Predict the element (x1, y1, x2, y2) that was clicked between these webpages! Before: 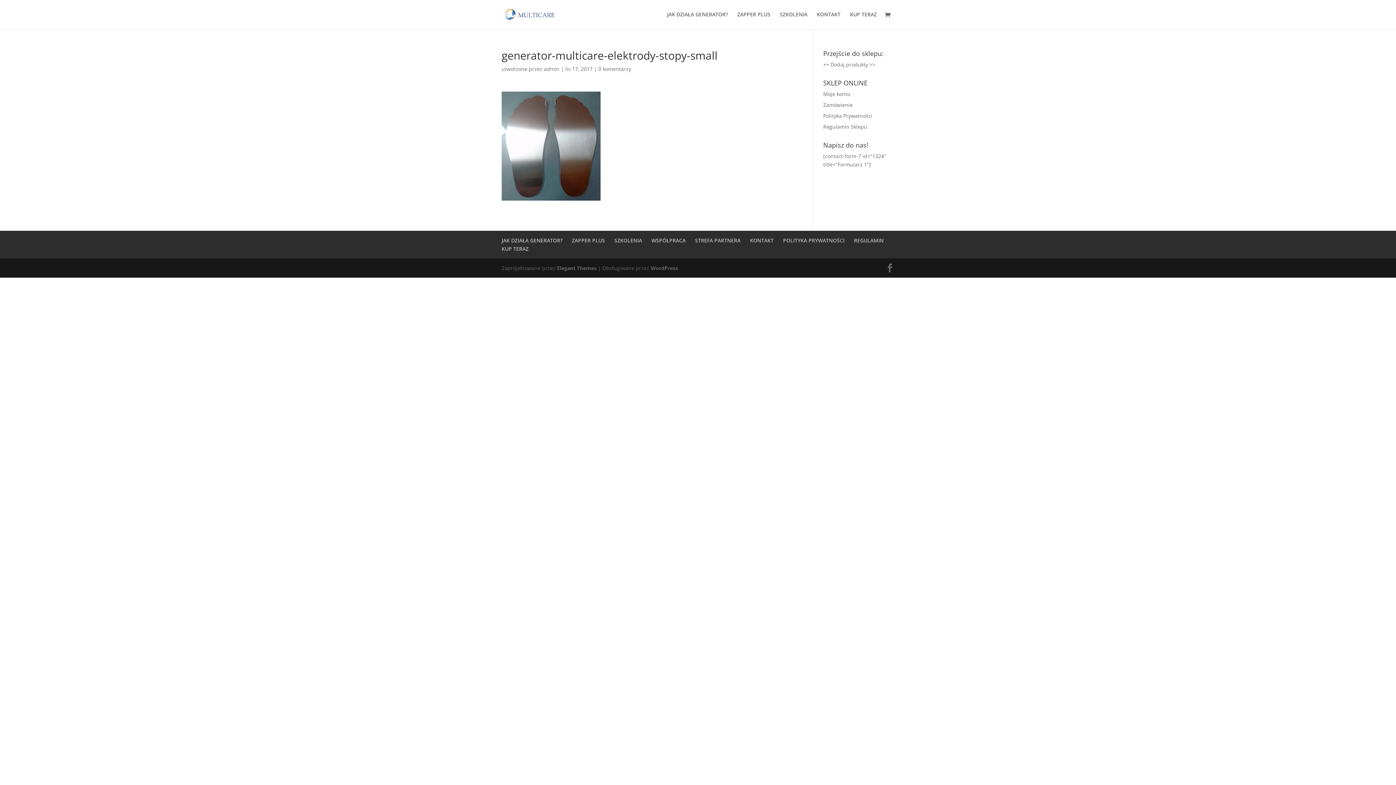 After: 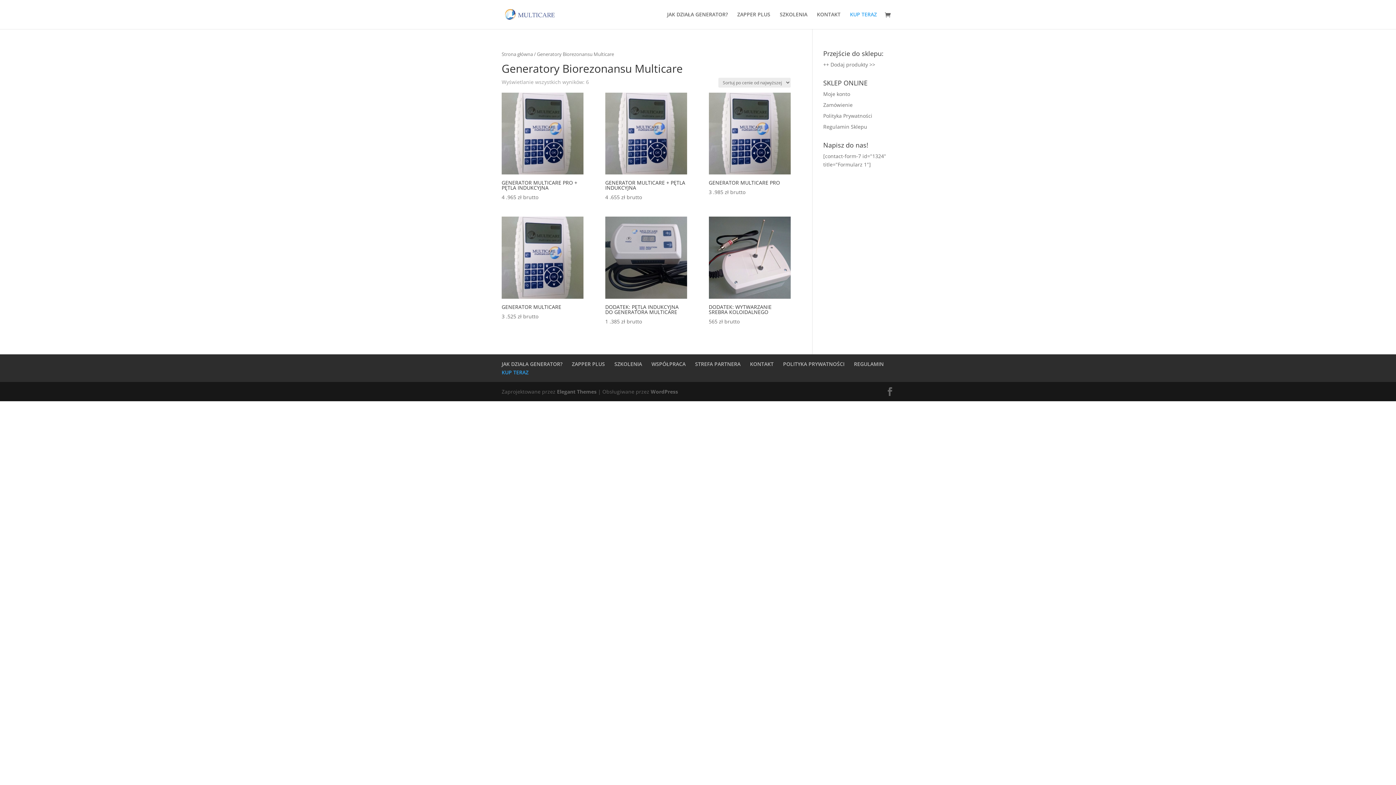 Action: bbox: (823, 61, 875, 68) label: ++ Dodaj produkty >>